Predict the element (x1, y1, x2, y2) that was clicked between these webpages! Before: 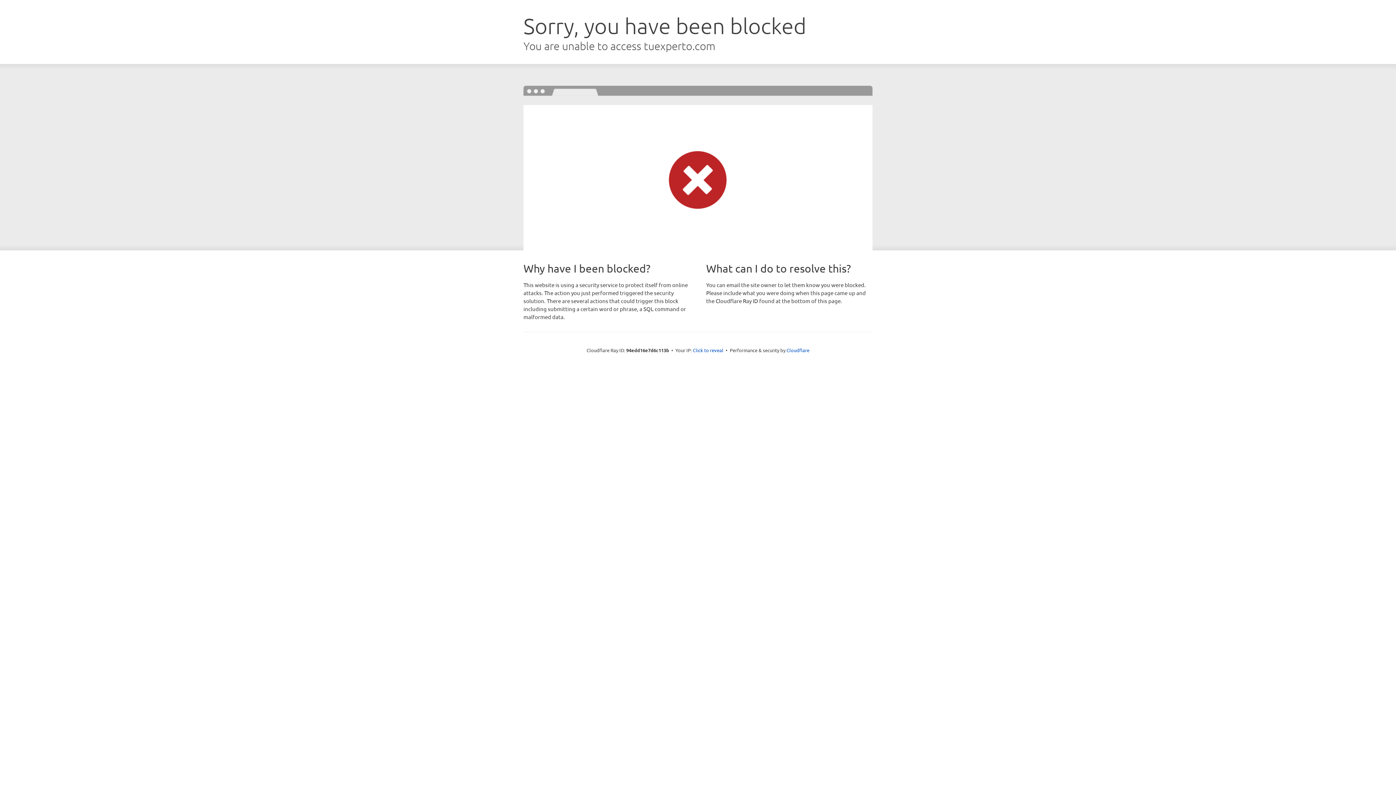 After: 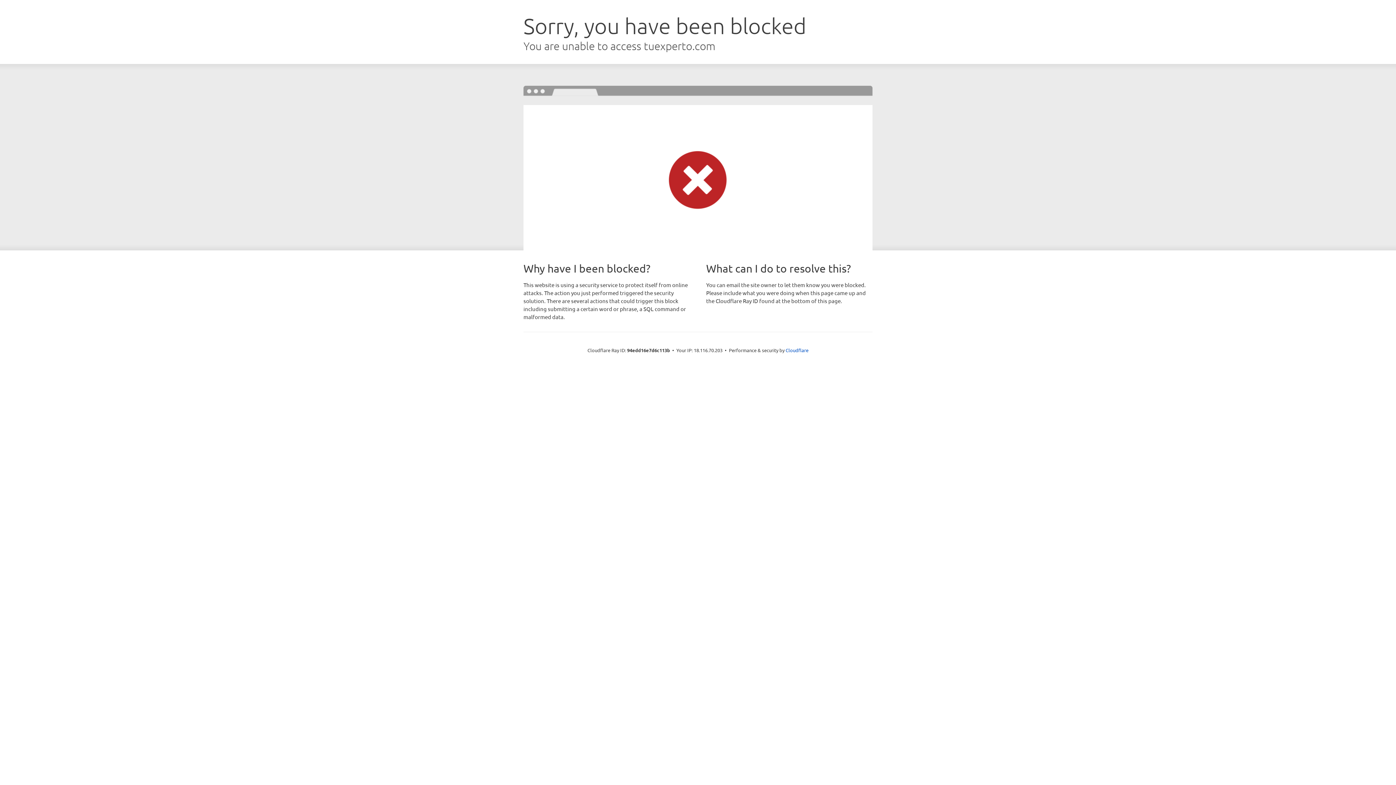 Action: bbox: (693, 346, 723, 353) label: Click to reveal